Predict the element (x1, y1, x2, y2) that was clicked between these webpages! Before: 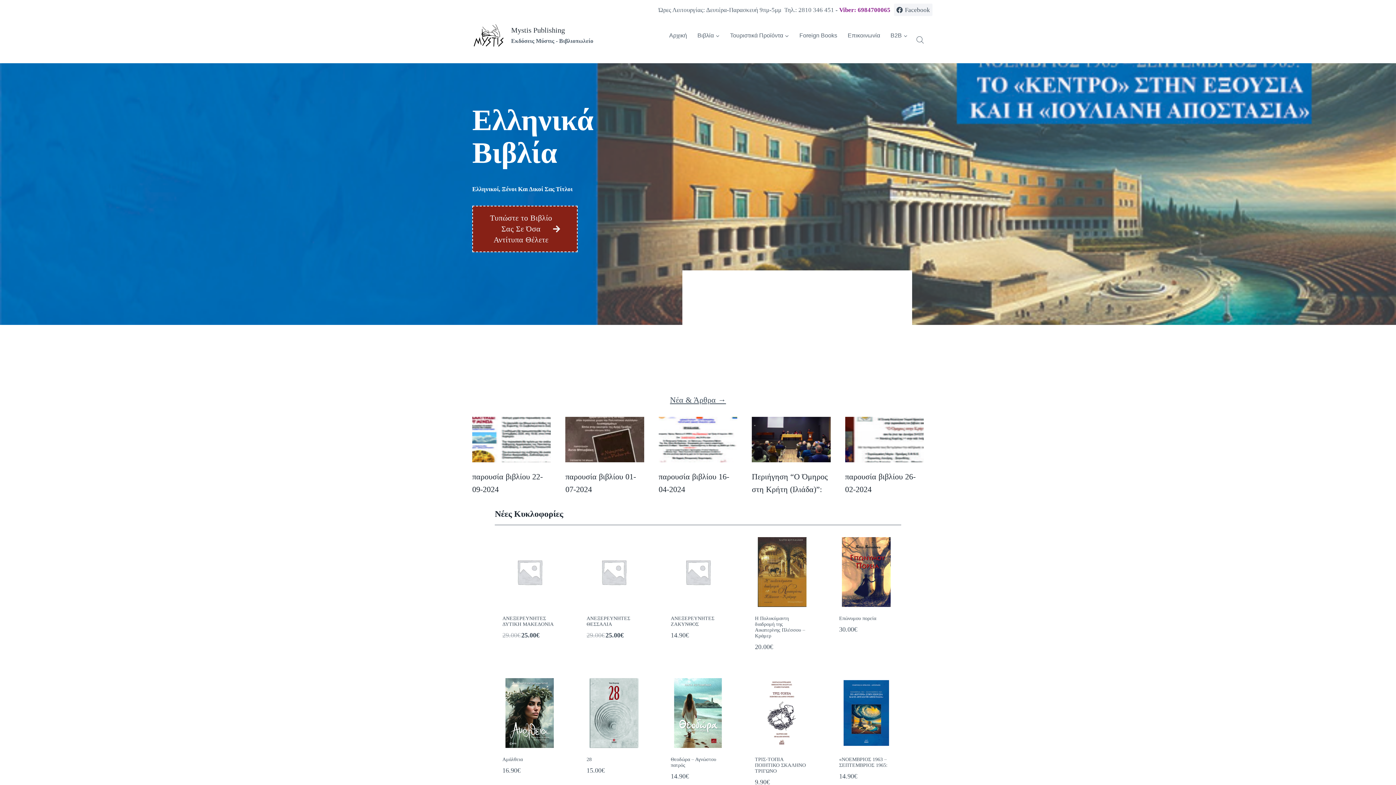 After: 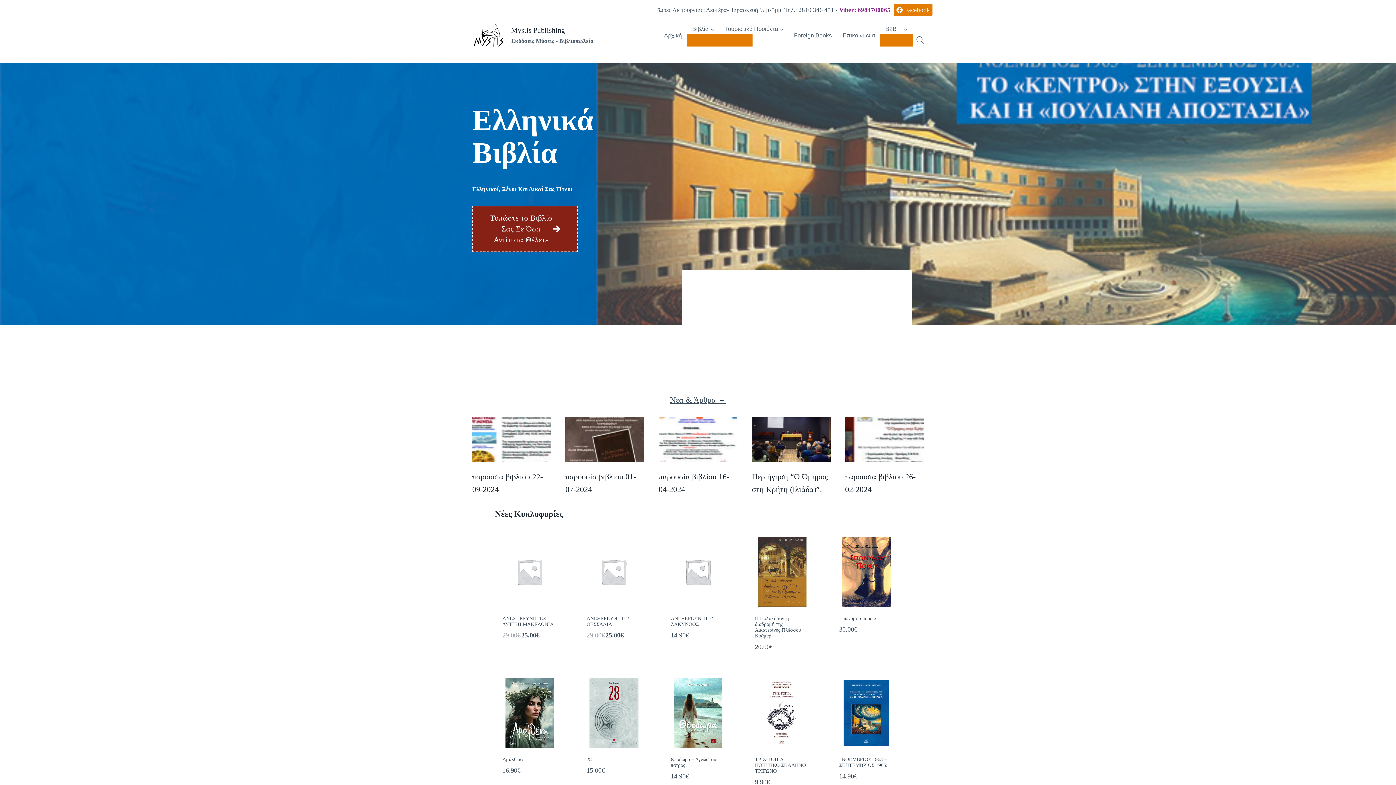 Action: label: Facebook bbox: (894, 3, 932, 16)